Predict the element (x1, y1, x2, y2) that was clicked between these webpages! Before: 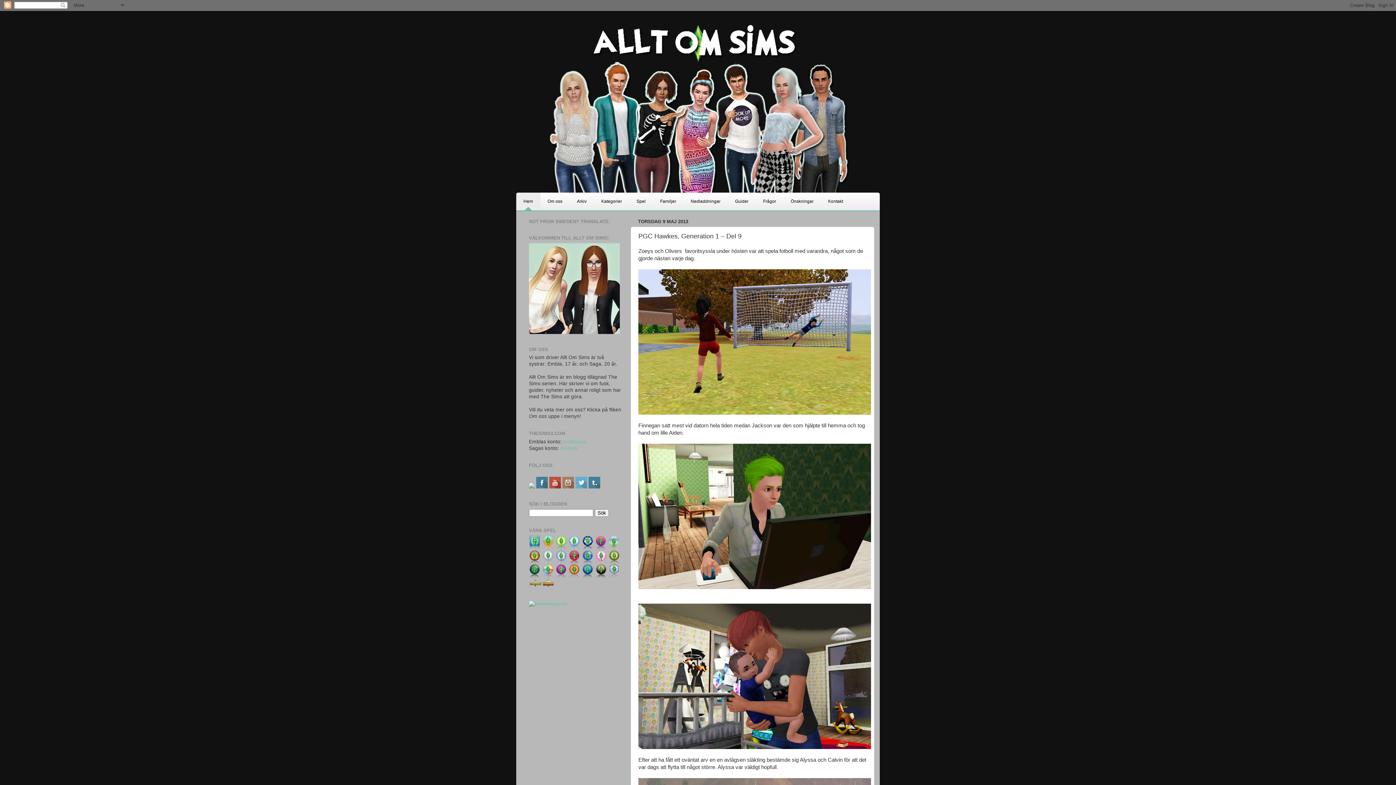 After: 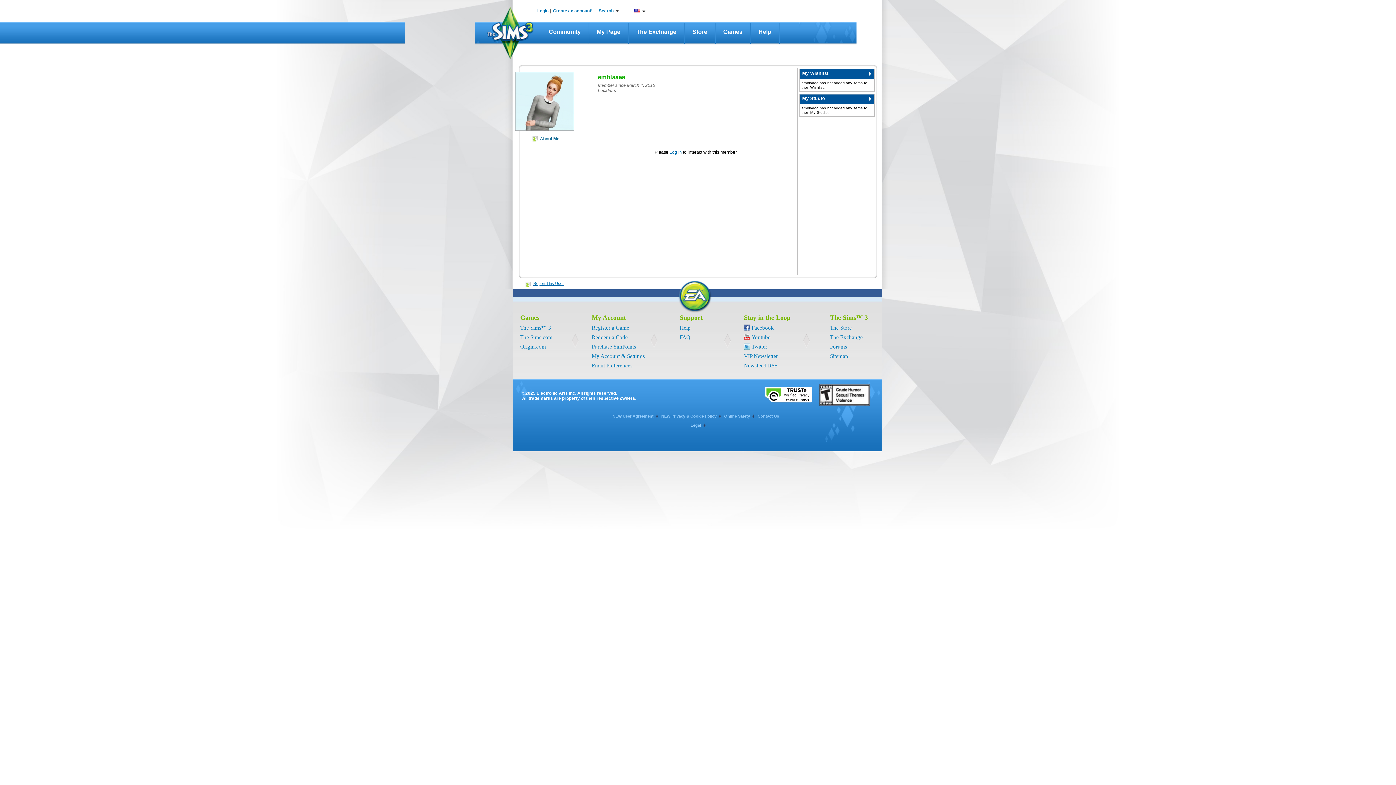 Action: label: emblaaaa bbox: (563, 439, 586, 444)